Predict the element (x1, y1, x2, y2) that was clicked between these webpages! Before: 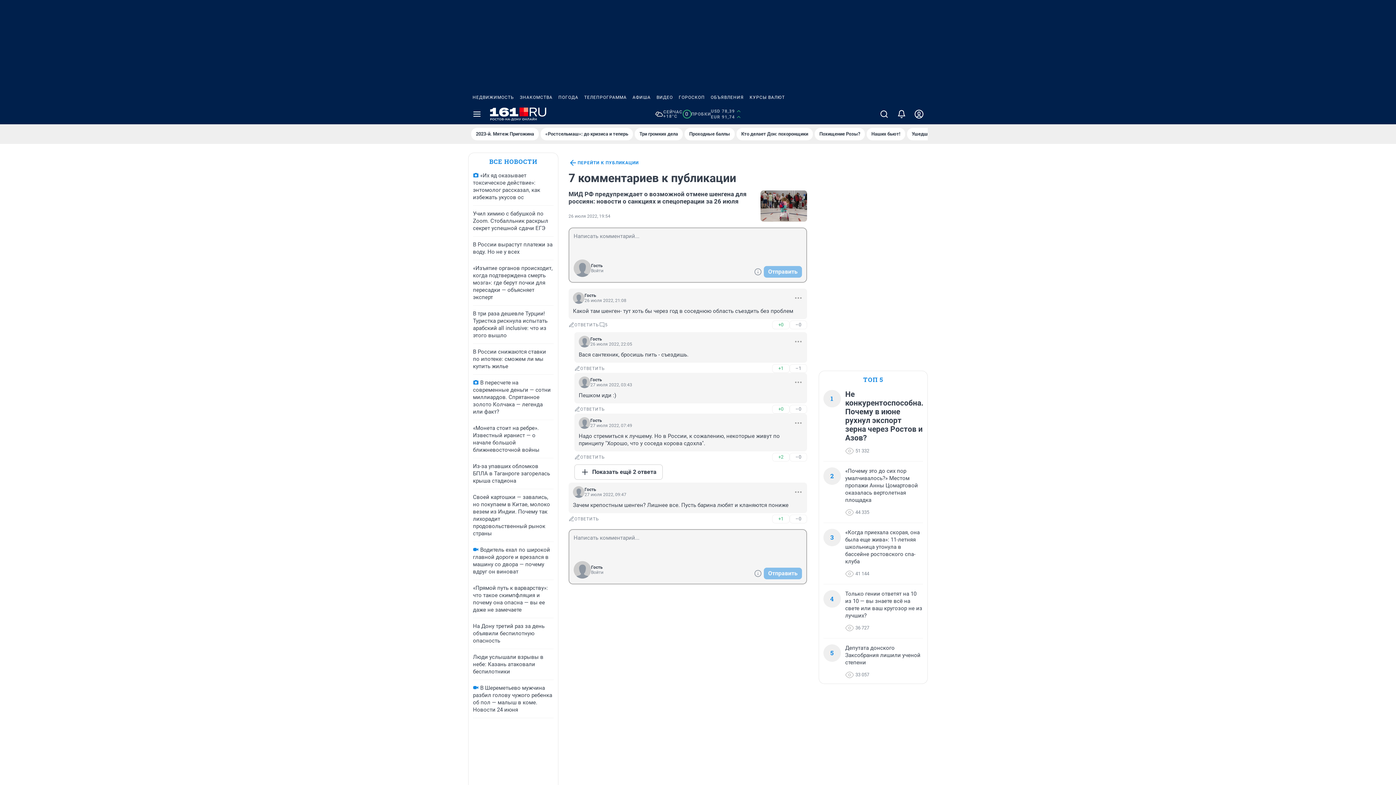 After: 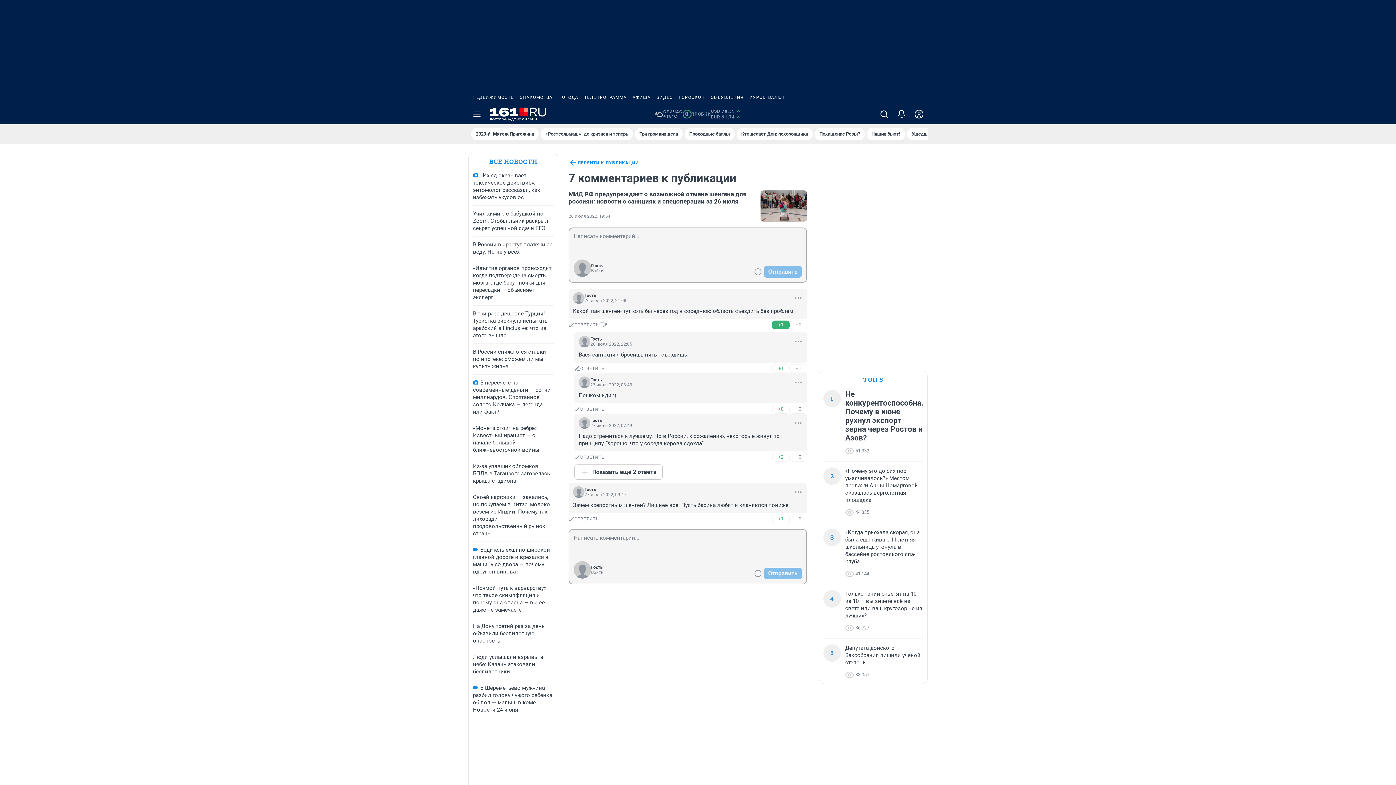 Action: bbox: (772, 320, 789, 329) label: +0